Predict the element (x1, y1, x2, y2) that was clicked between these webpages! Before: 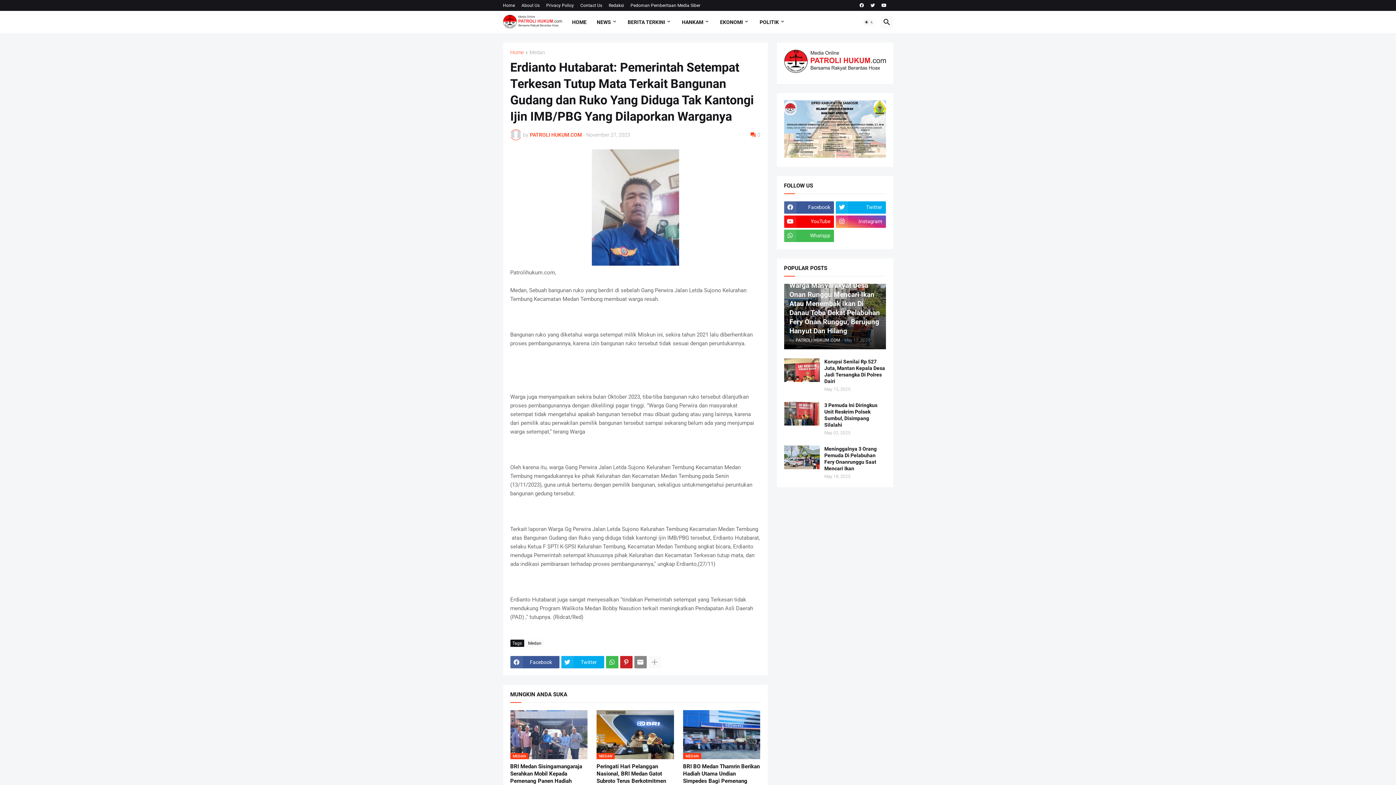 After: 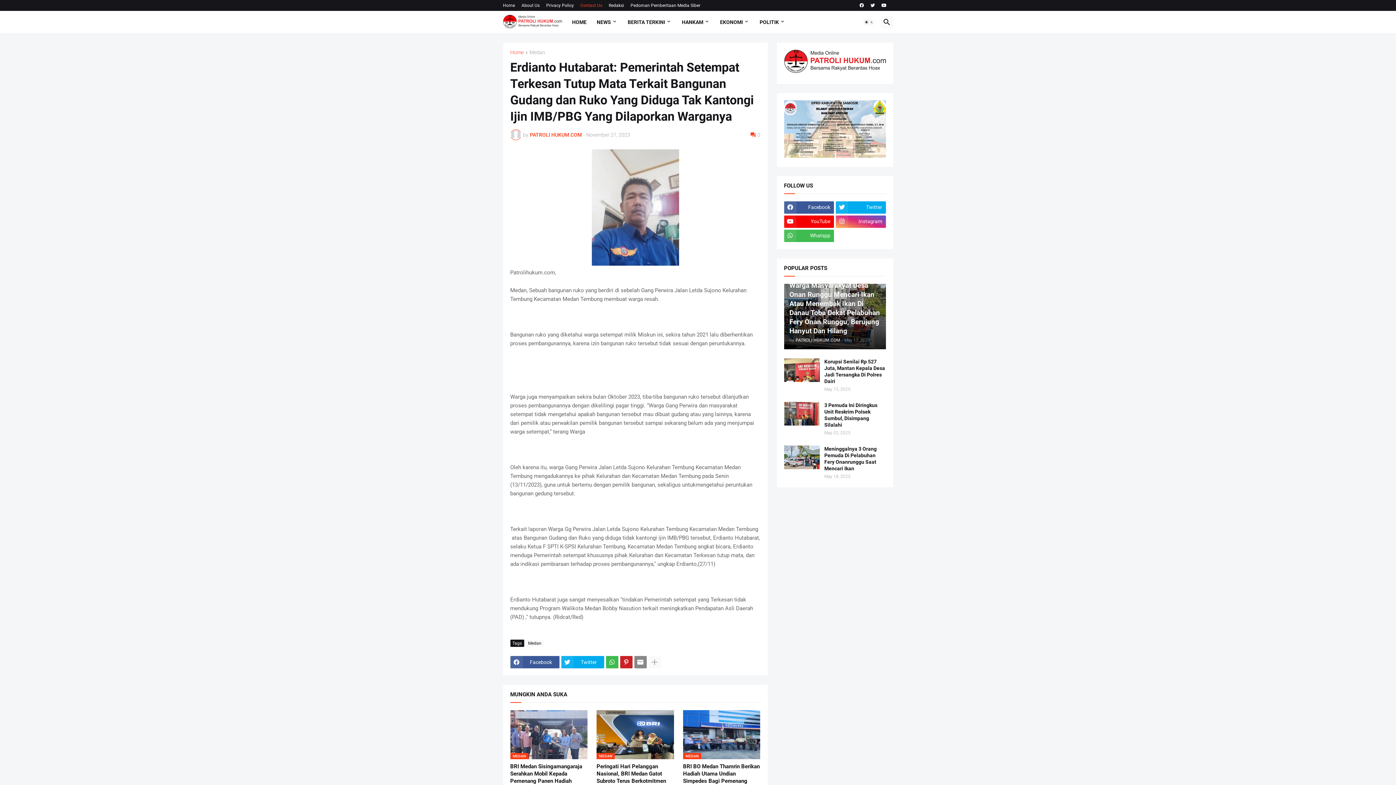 Action: bbox: (580, 0, 602, 10) label: Contact Us